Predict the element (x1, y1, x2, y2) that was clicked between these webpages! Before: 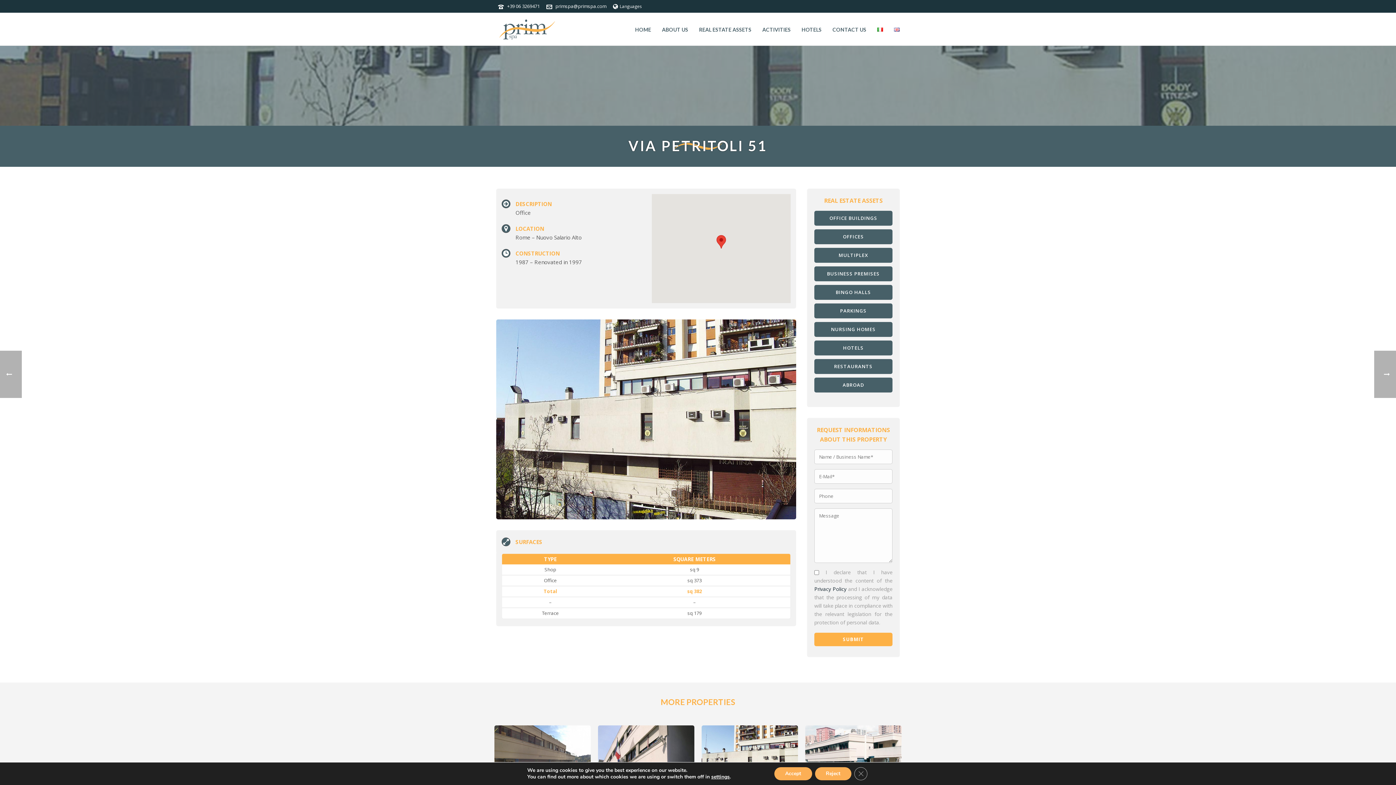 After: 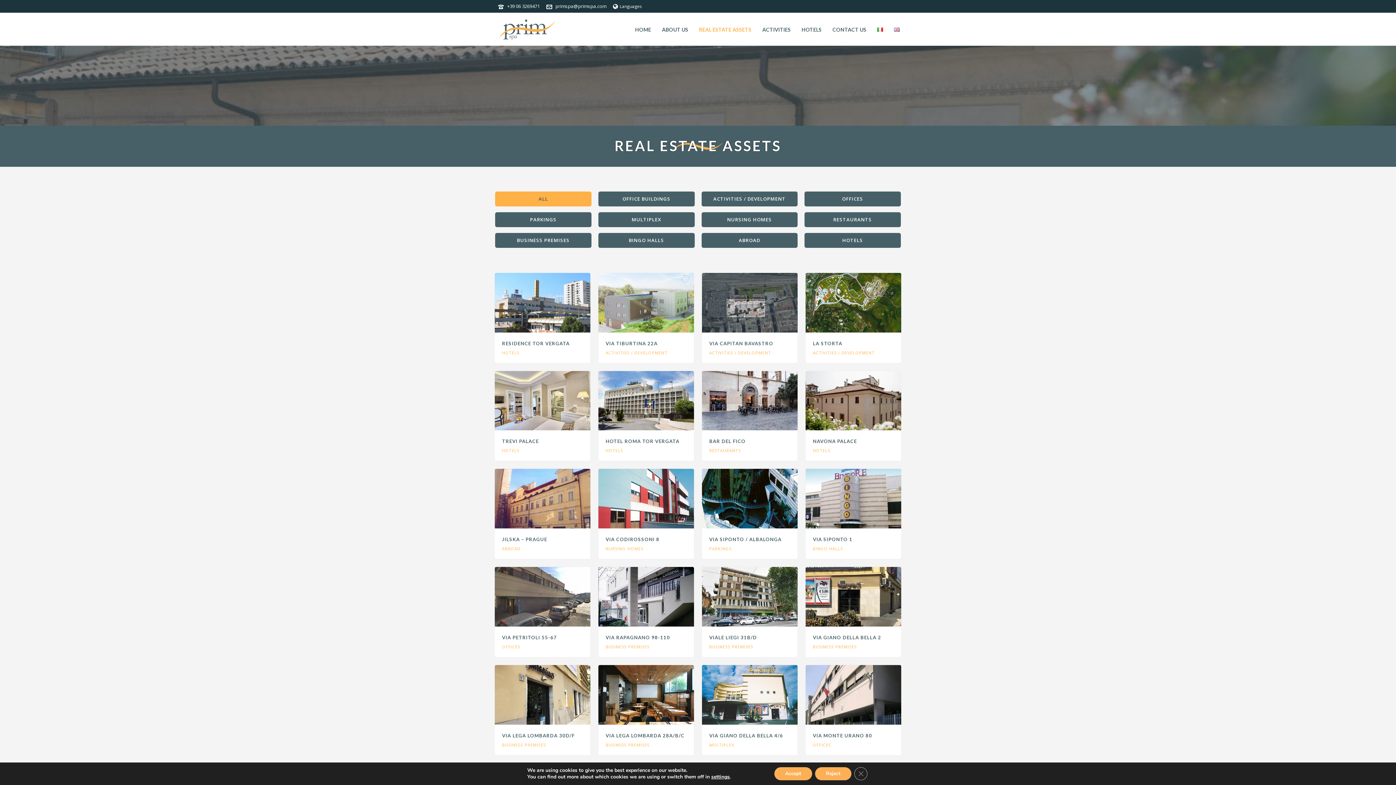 Action: bbox: (693, 12, 757, 45) label: REAL ESTATE ASSETS